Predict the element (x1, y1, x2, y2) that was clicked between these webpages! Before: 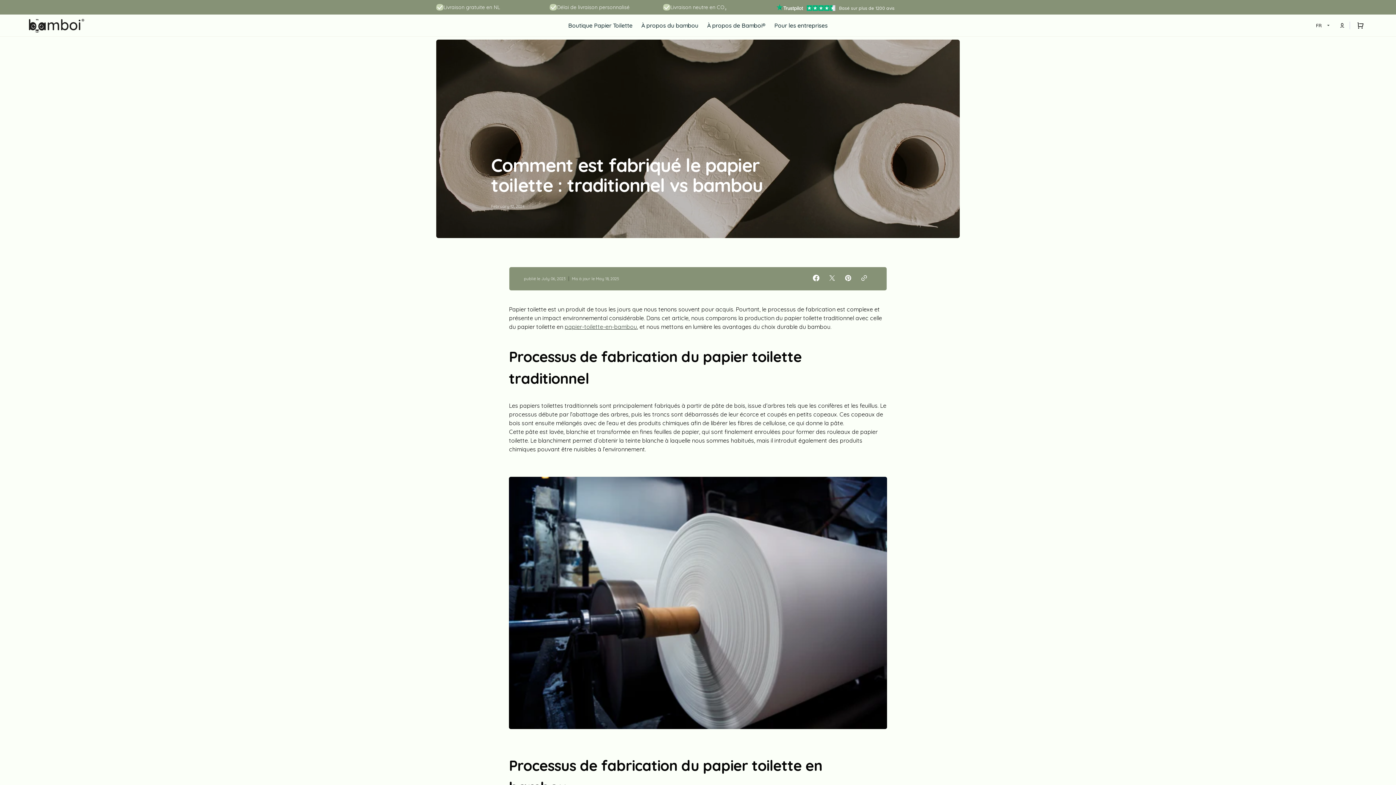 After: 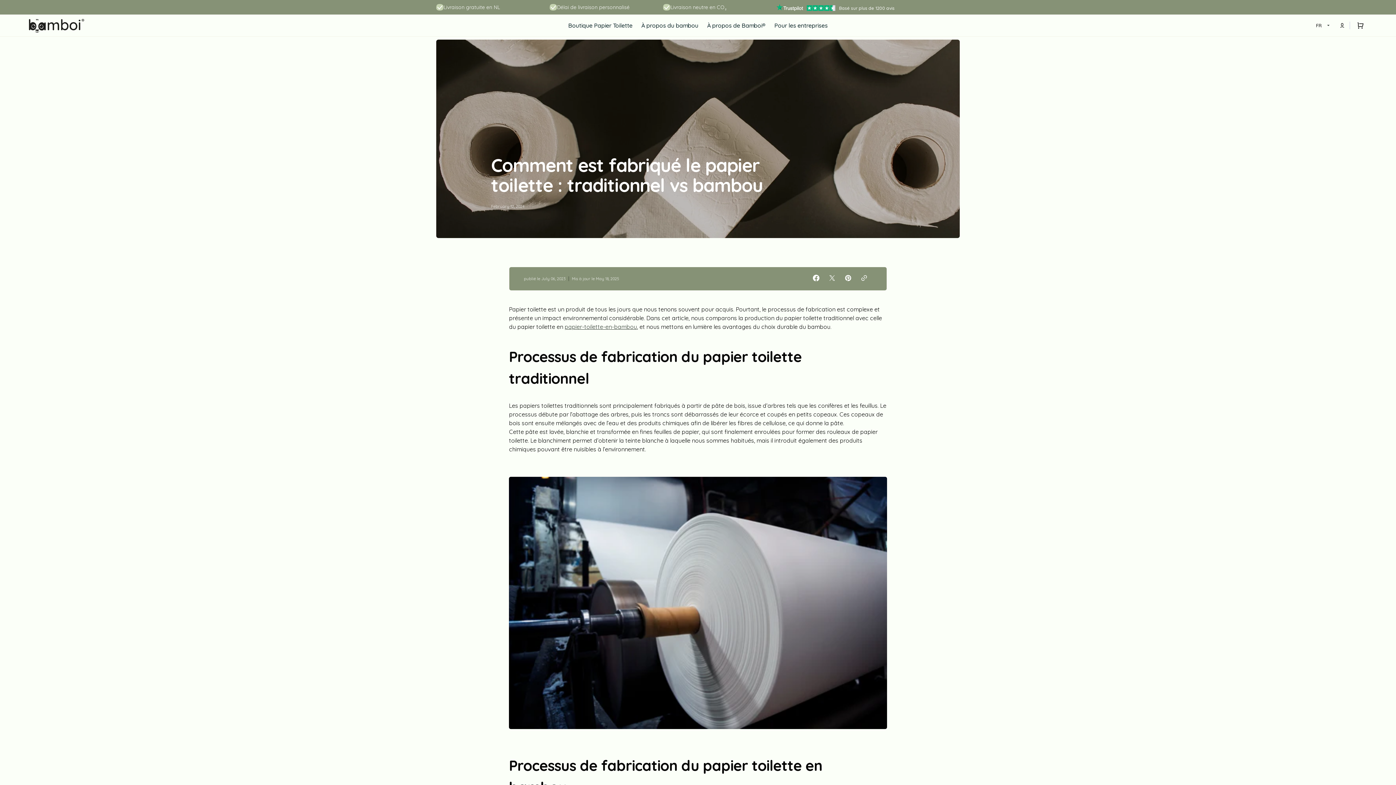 Action: bbox: (808, 270, 824, 287)